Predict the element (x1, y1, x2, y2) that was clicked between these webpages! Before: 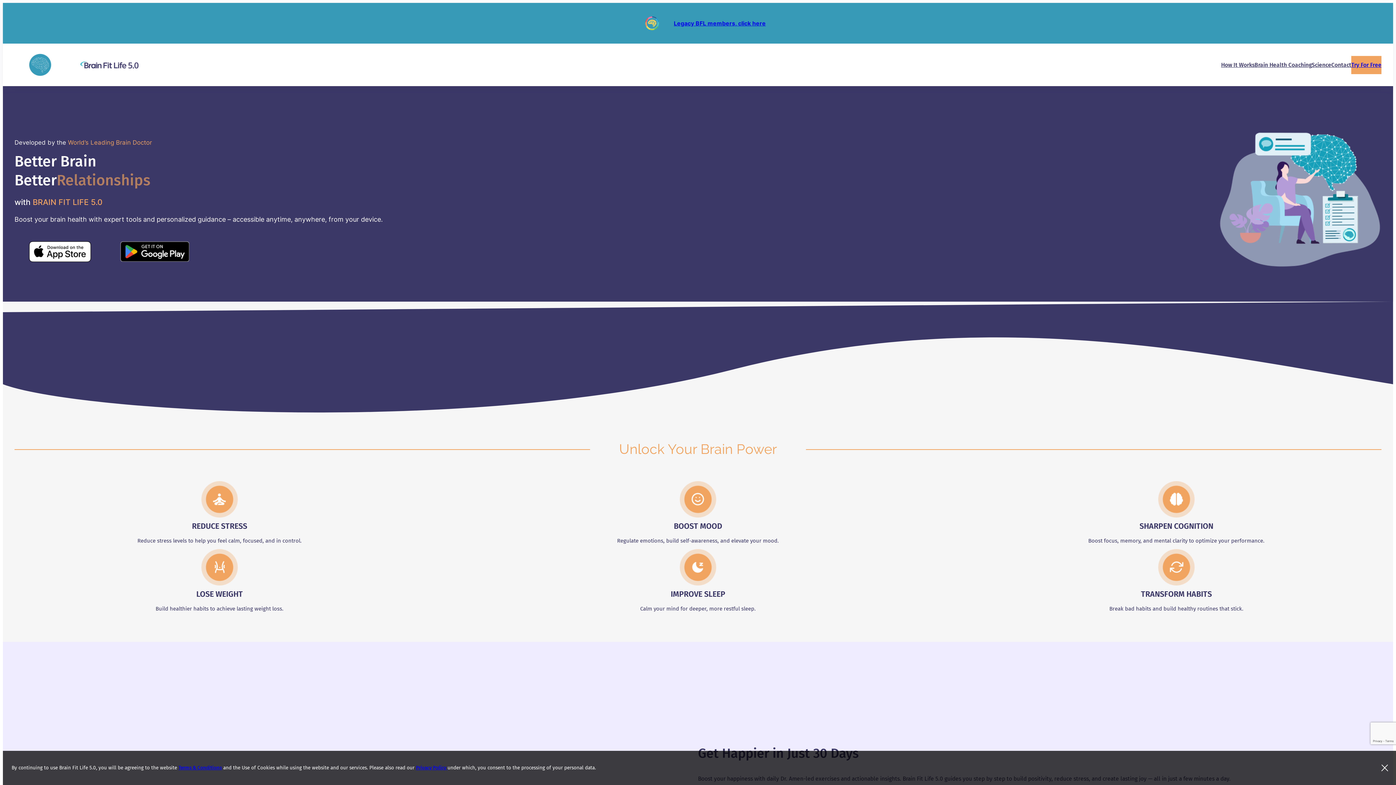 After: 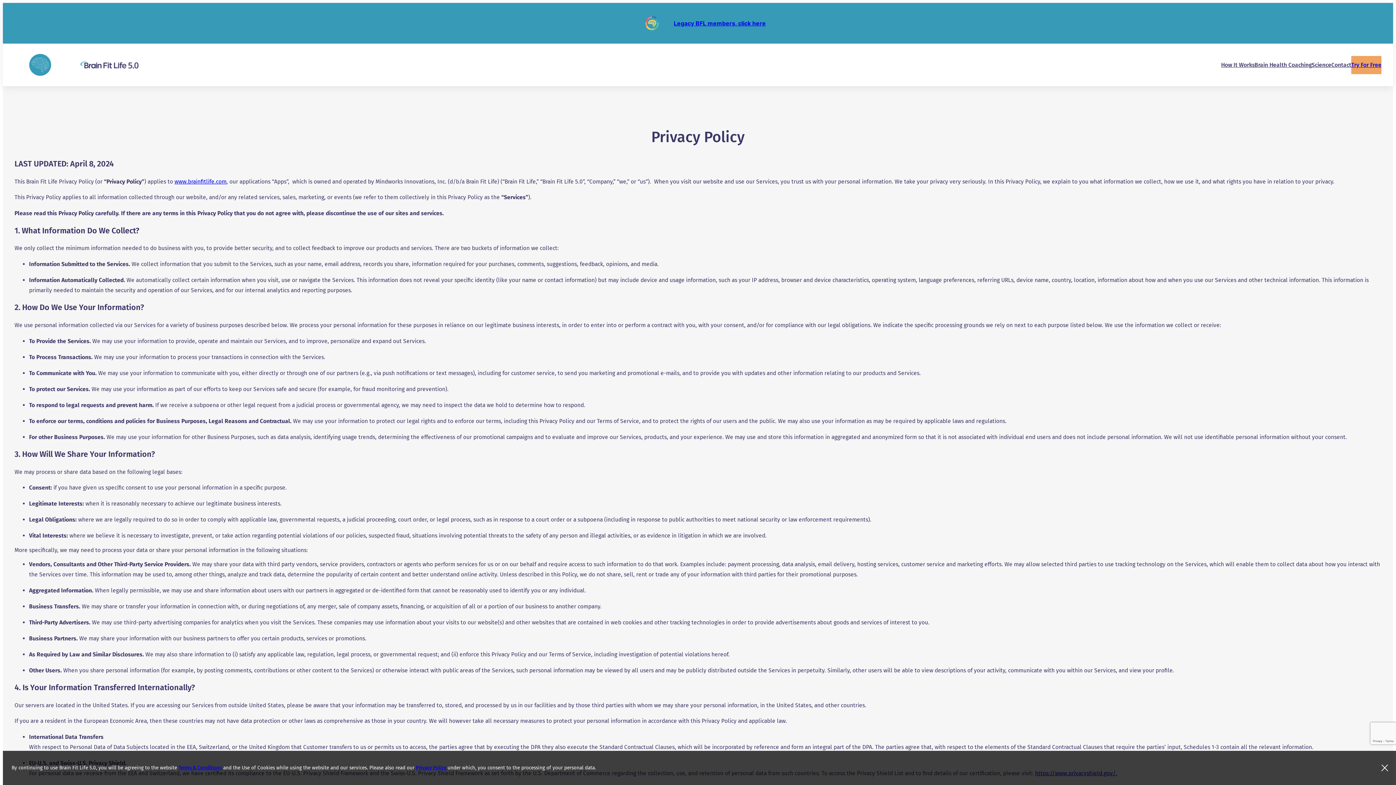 Action: label: Privacy Policy  bbox: (416, 765, 447, 771)